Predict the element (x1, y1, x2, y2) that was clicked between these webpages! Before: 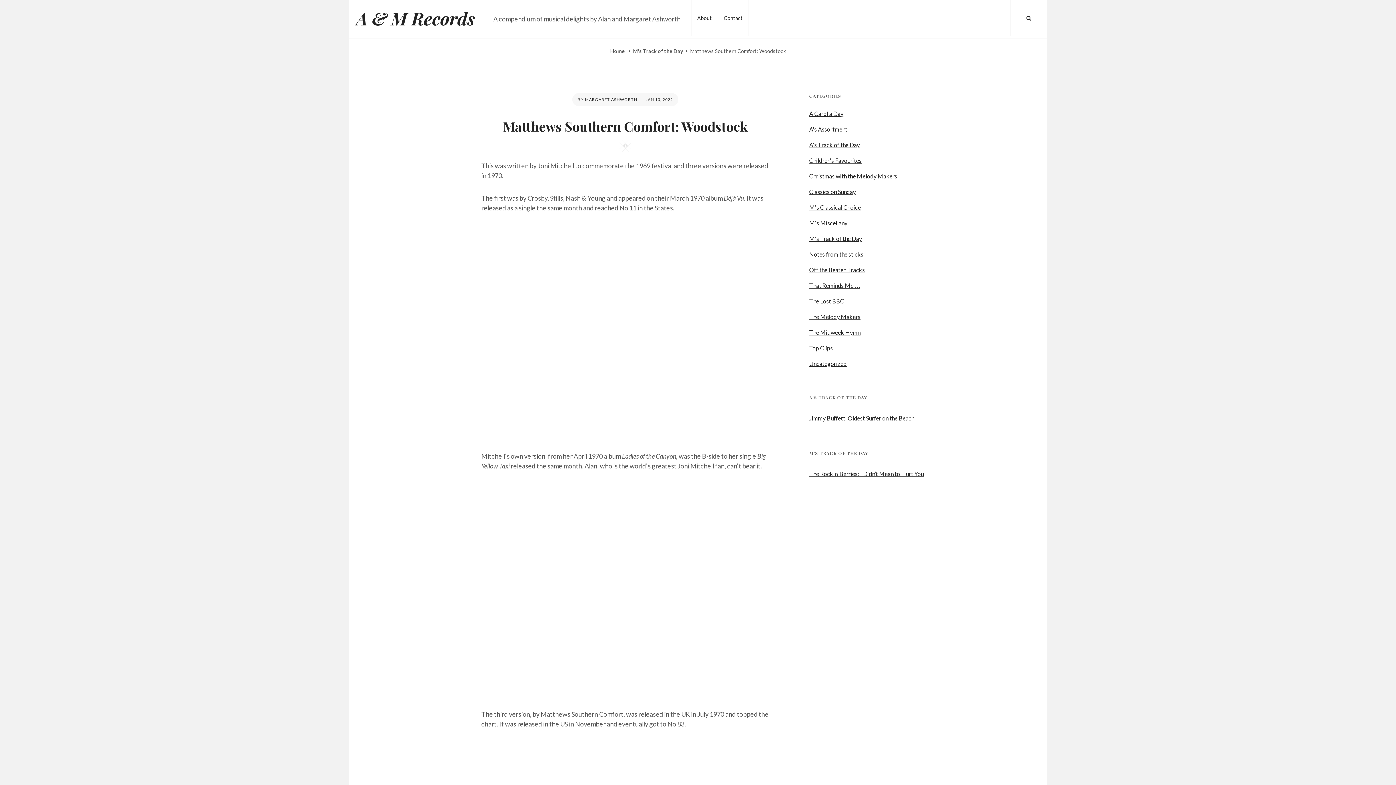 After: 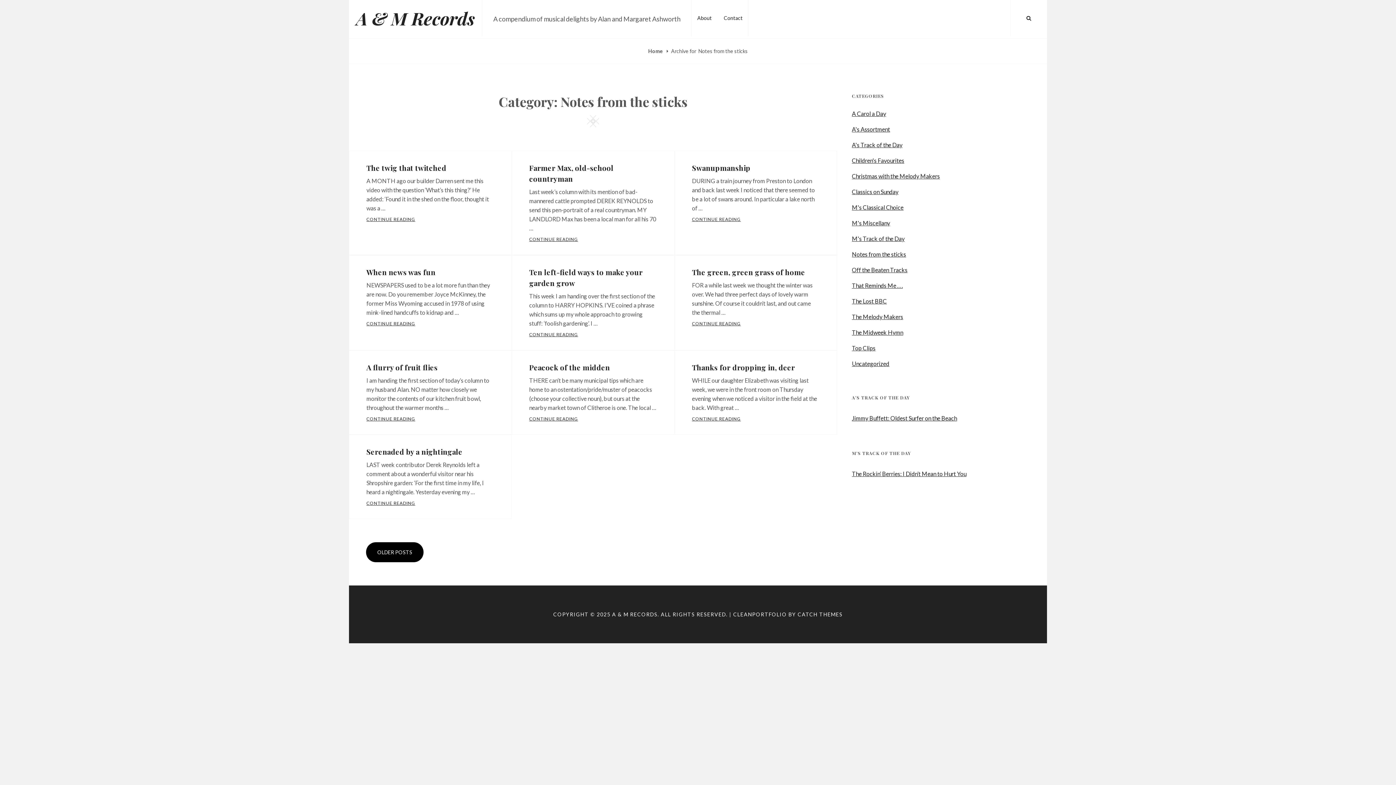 Action: label: Notes from the sticks bbox: (809, 248, 863, 260)